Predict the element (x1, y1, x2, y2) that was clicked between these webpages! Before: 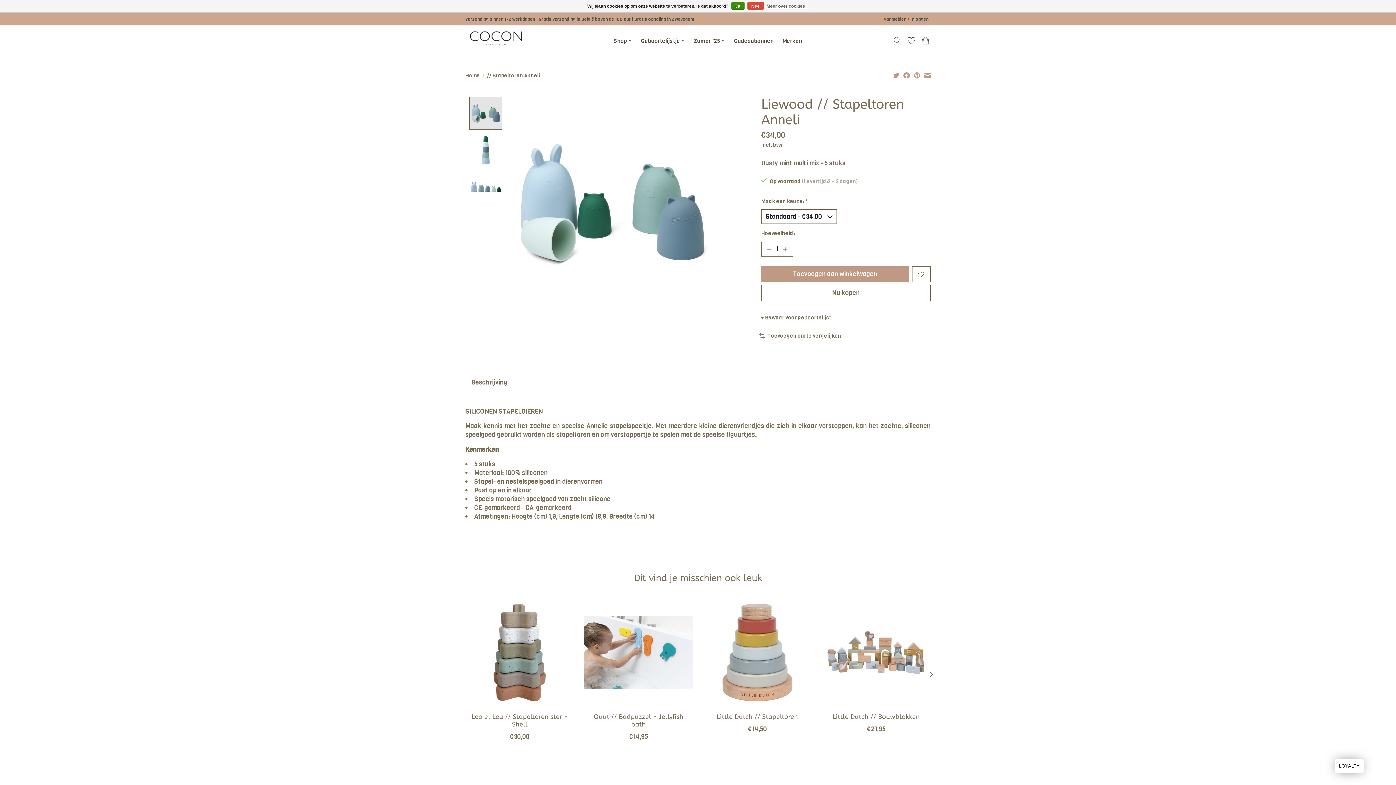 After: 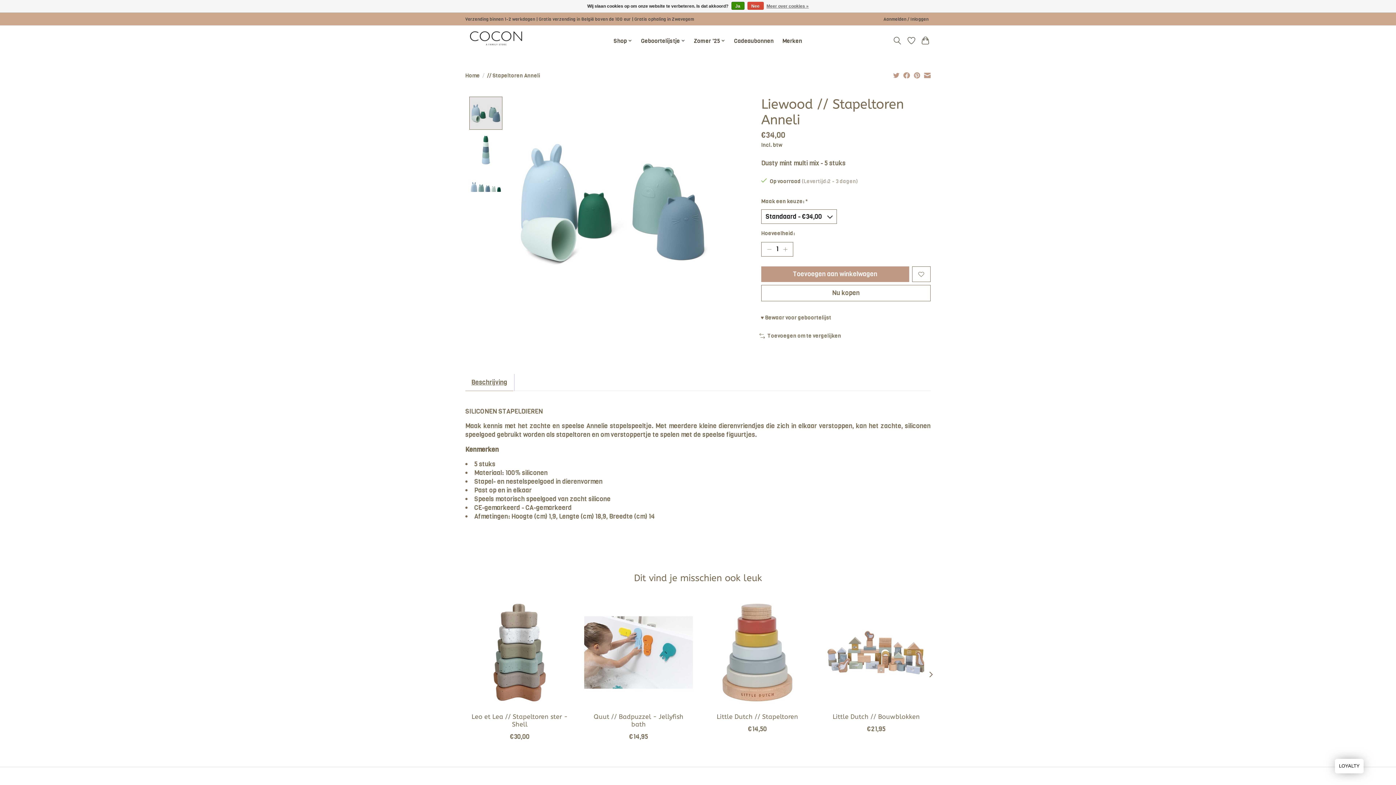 Action: bbox: (465, 374, 513, 391) label: Beschrijving